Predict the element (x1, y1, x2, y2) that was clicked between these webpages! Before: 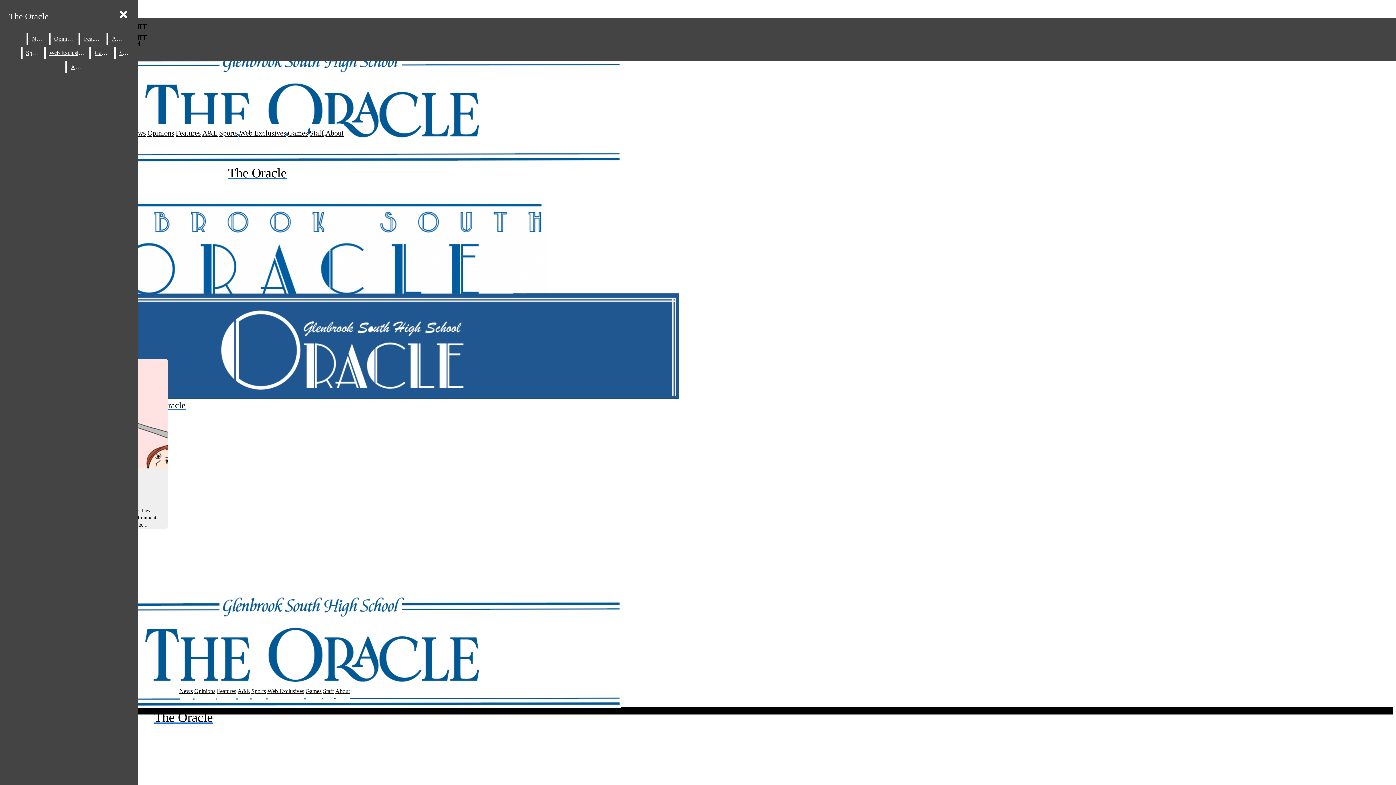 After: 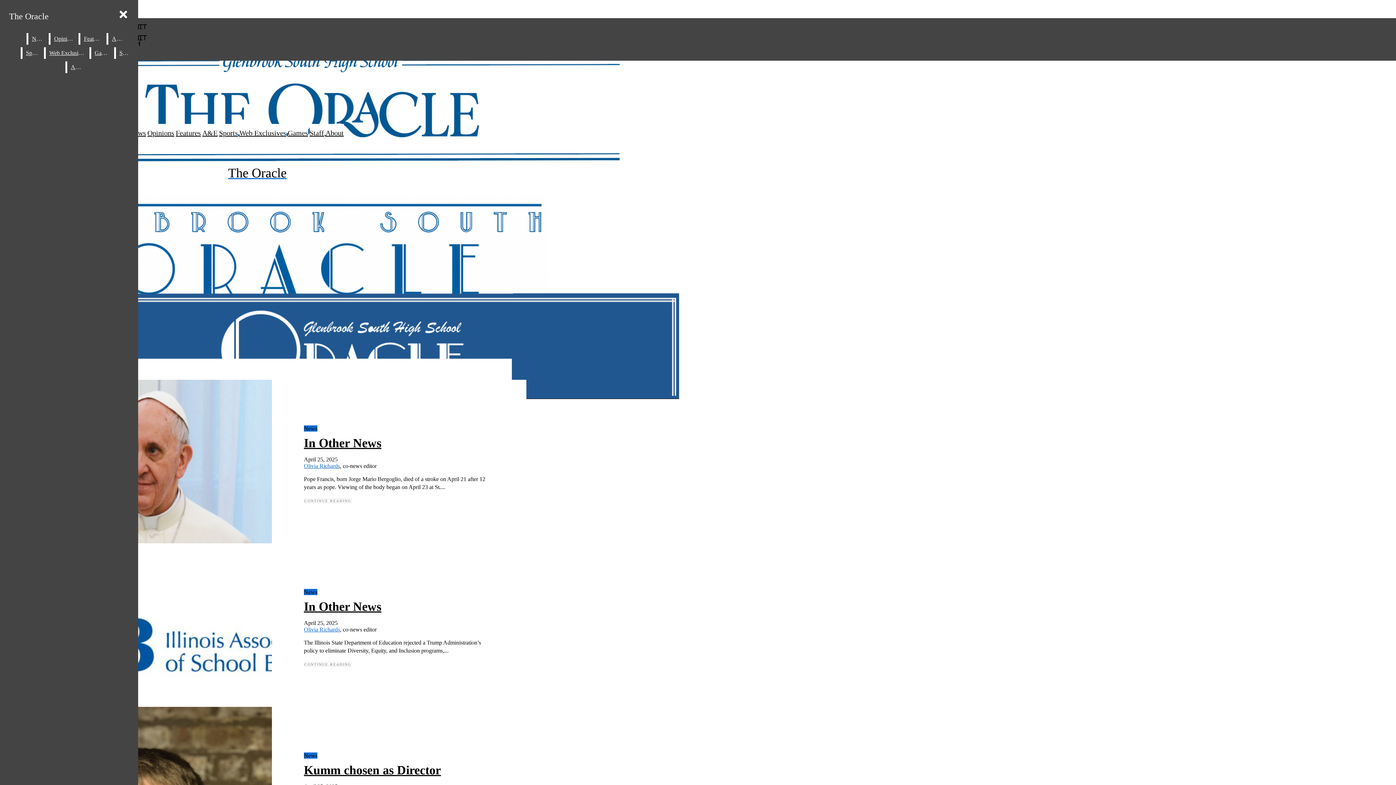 Action: bbox: (28, 33, 47, 44) label: News